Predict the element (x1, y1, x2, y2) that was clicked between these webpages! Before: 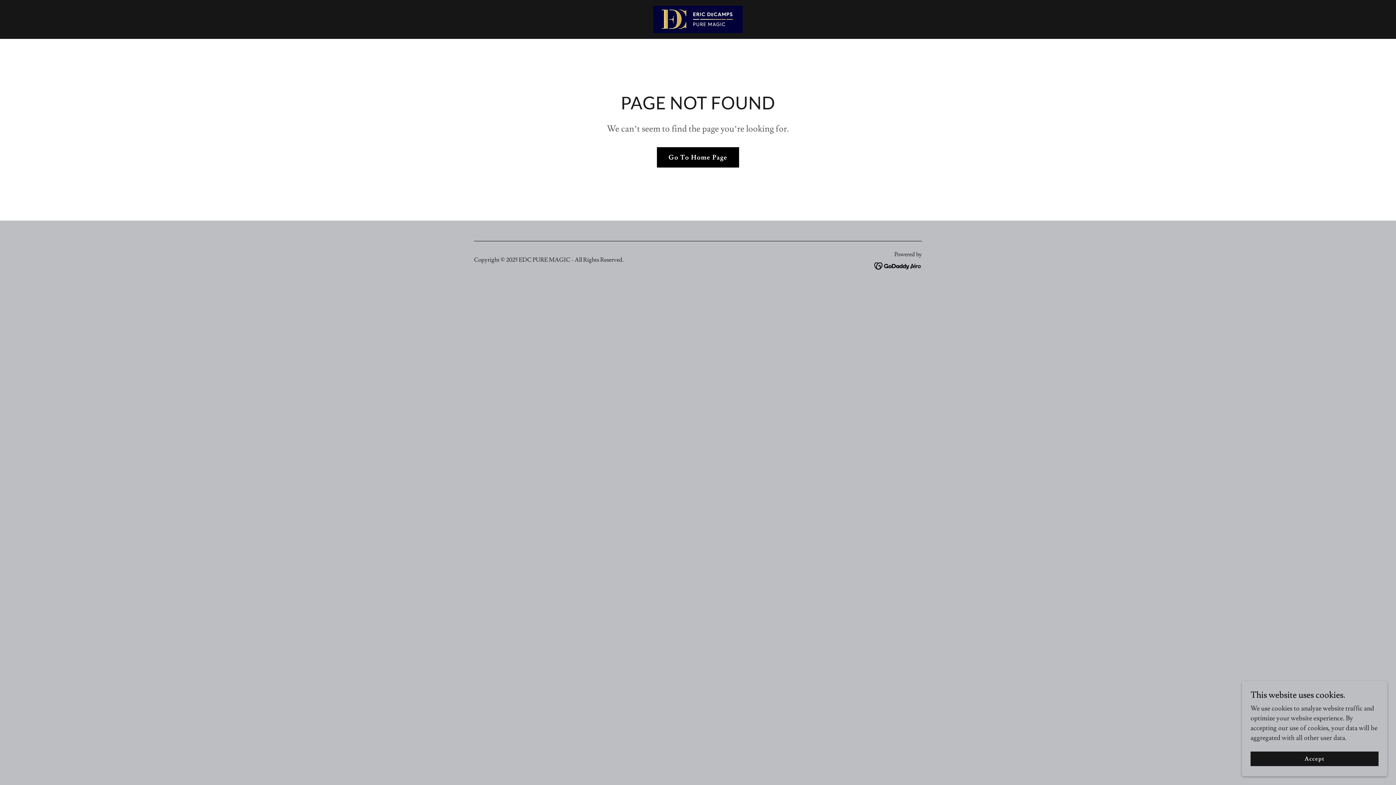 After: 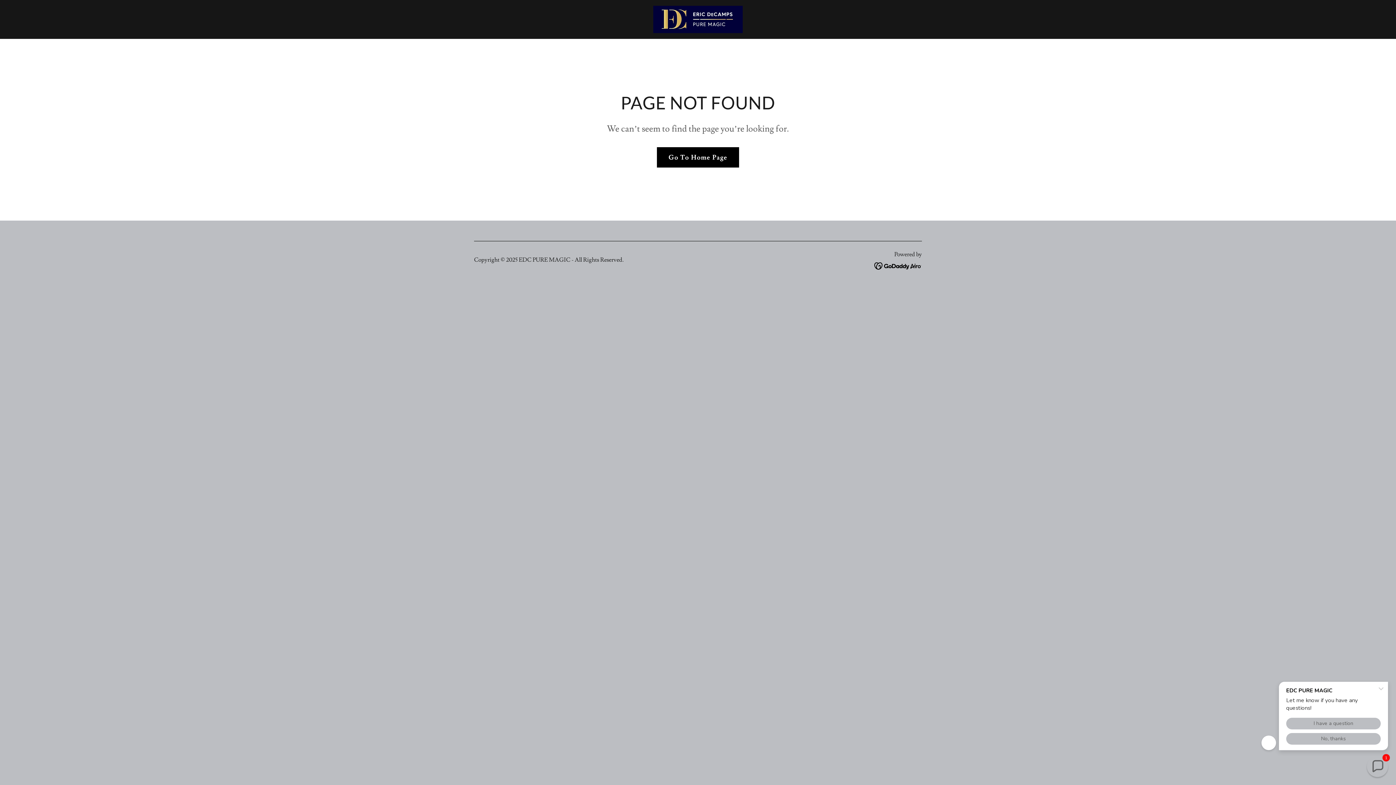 Action: label: Accept bbox: (1250, 752, 1378, 766)